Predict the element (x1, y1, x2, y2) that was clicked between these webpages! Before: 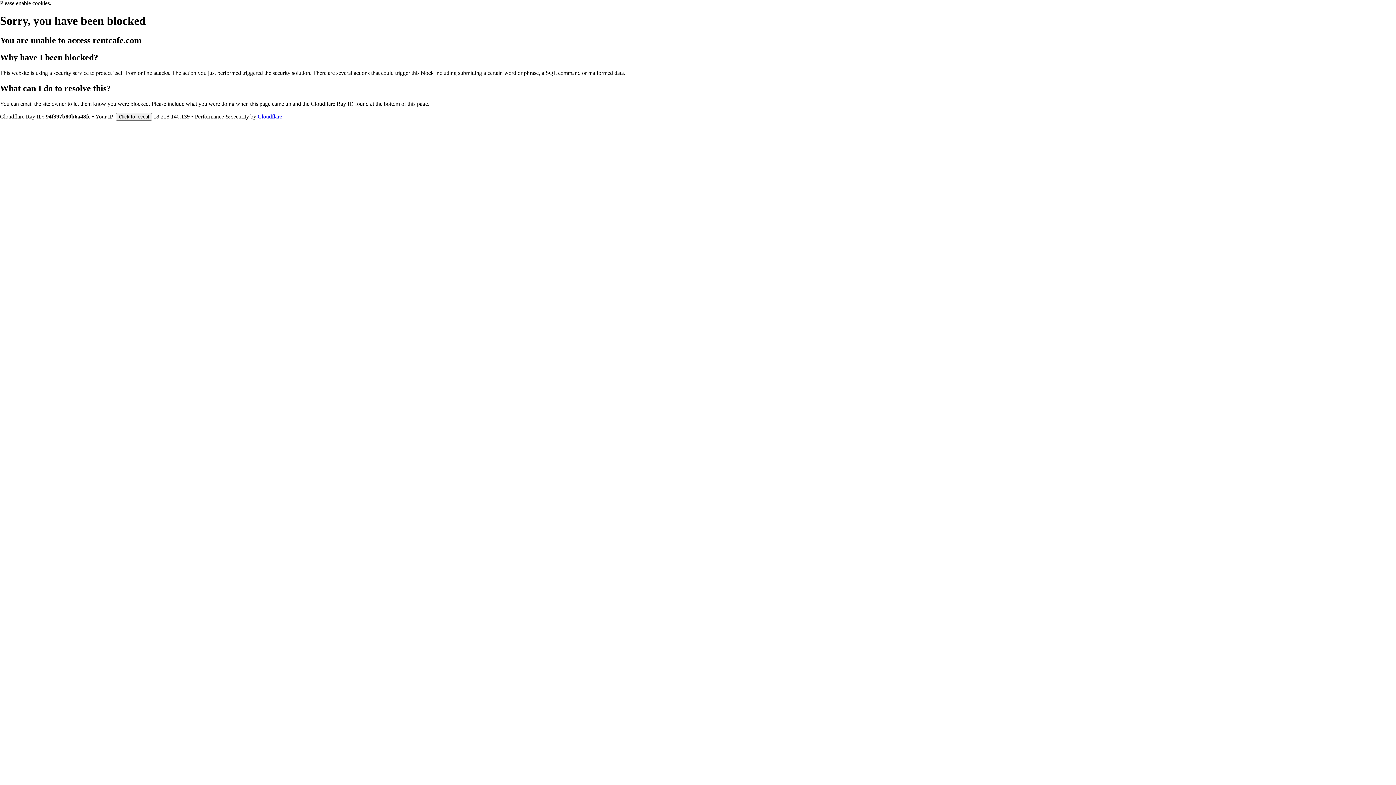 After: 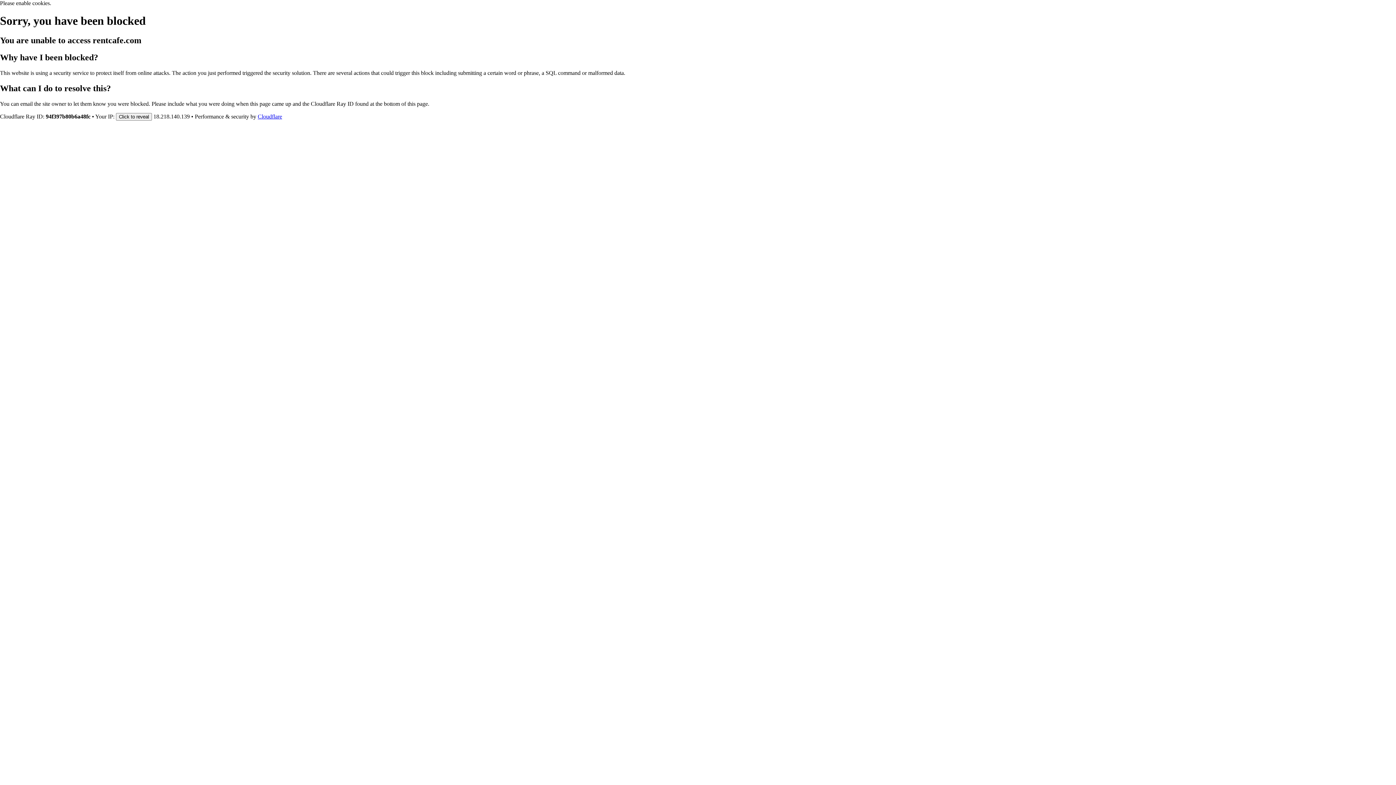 Action: bbox: (257, 113, 282, 119) label: Cloudflare